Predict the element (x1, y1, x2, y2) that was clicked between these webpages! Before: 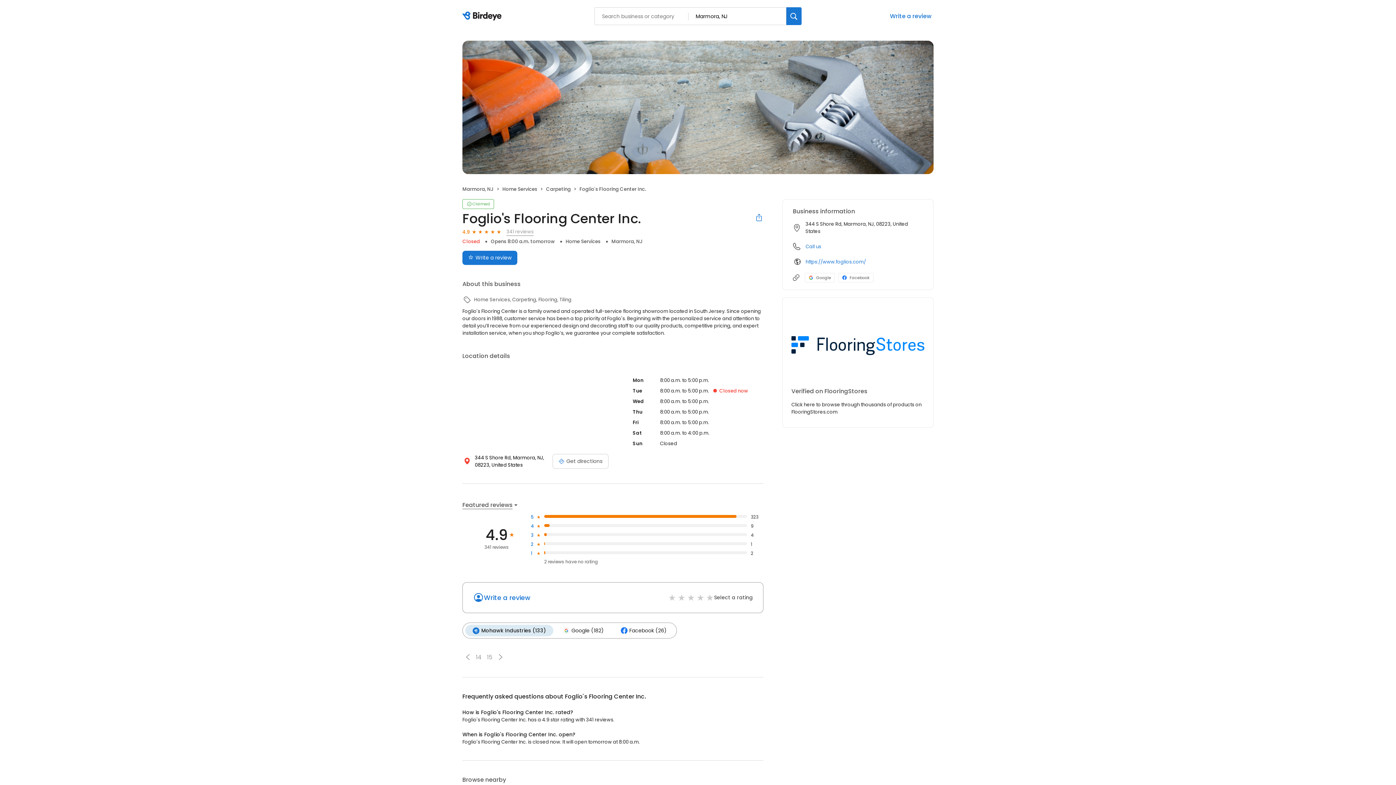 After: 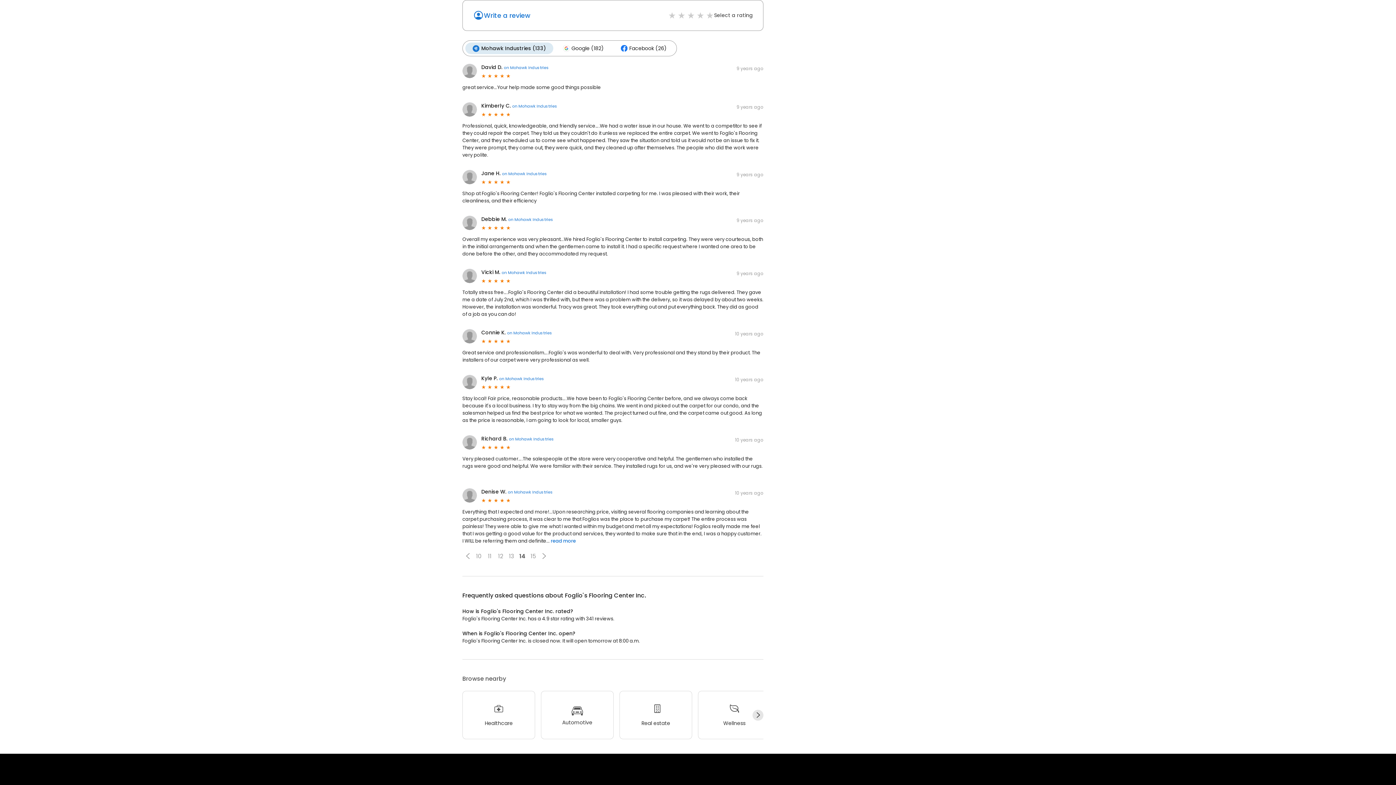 Action: label: 14 bbox: (473, 652, 484, 662)